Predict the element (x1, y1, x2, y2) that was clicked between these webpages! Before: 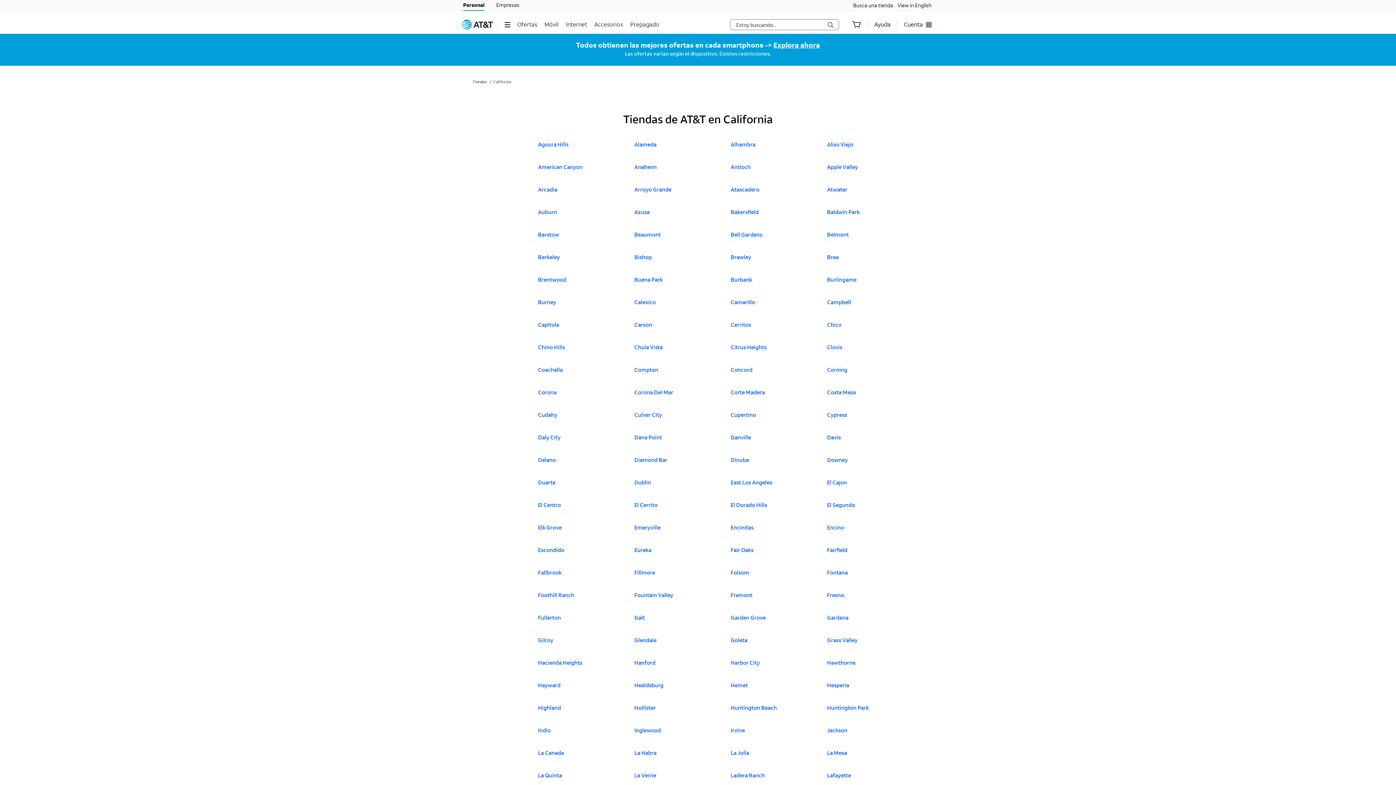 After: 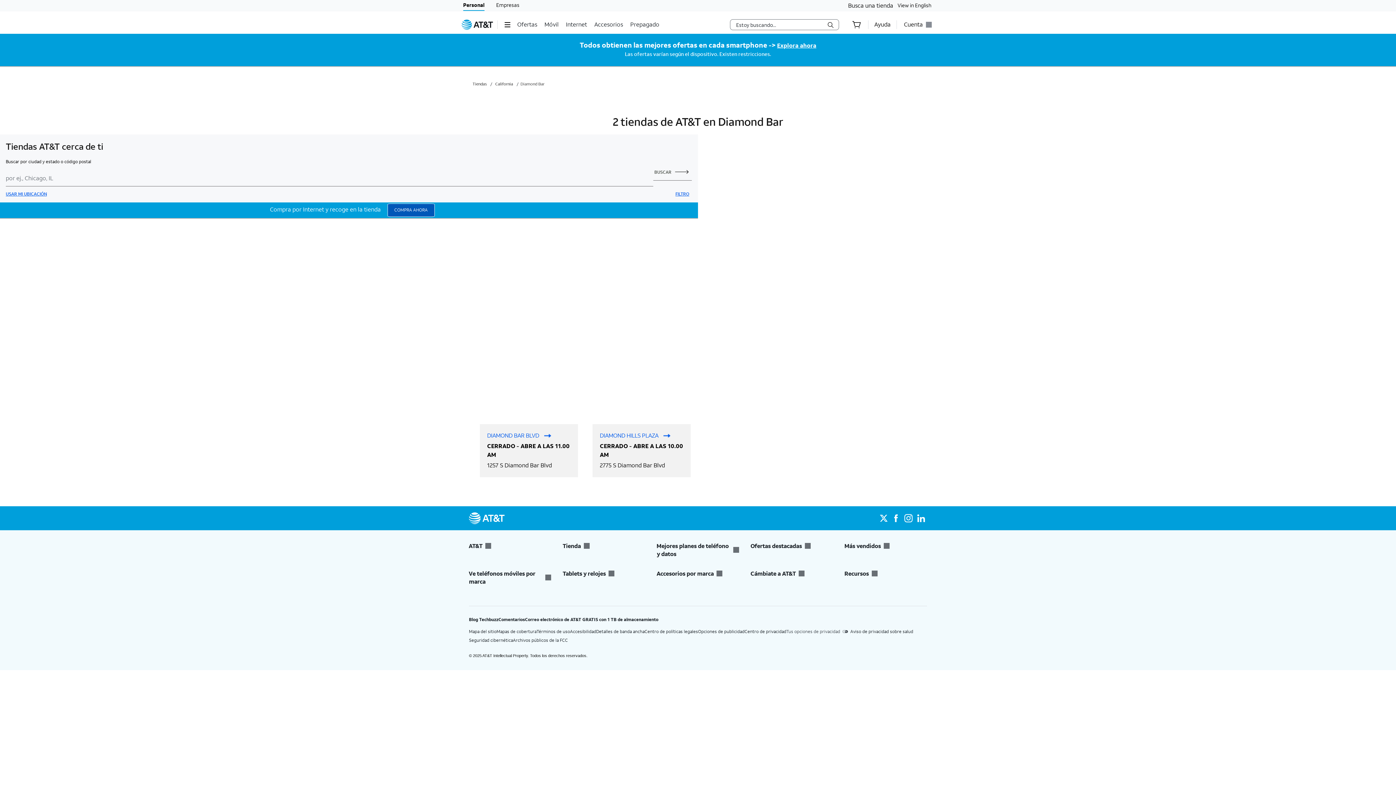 Action: bbox: (634, 456, 670, 471) label: Haz clic para ver las tiendas A T & T en
Diamond Bar